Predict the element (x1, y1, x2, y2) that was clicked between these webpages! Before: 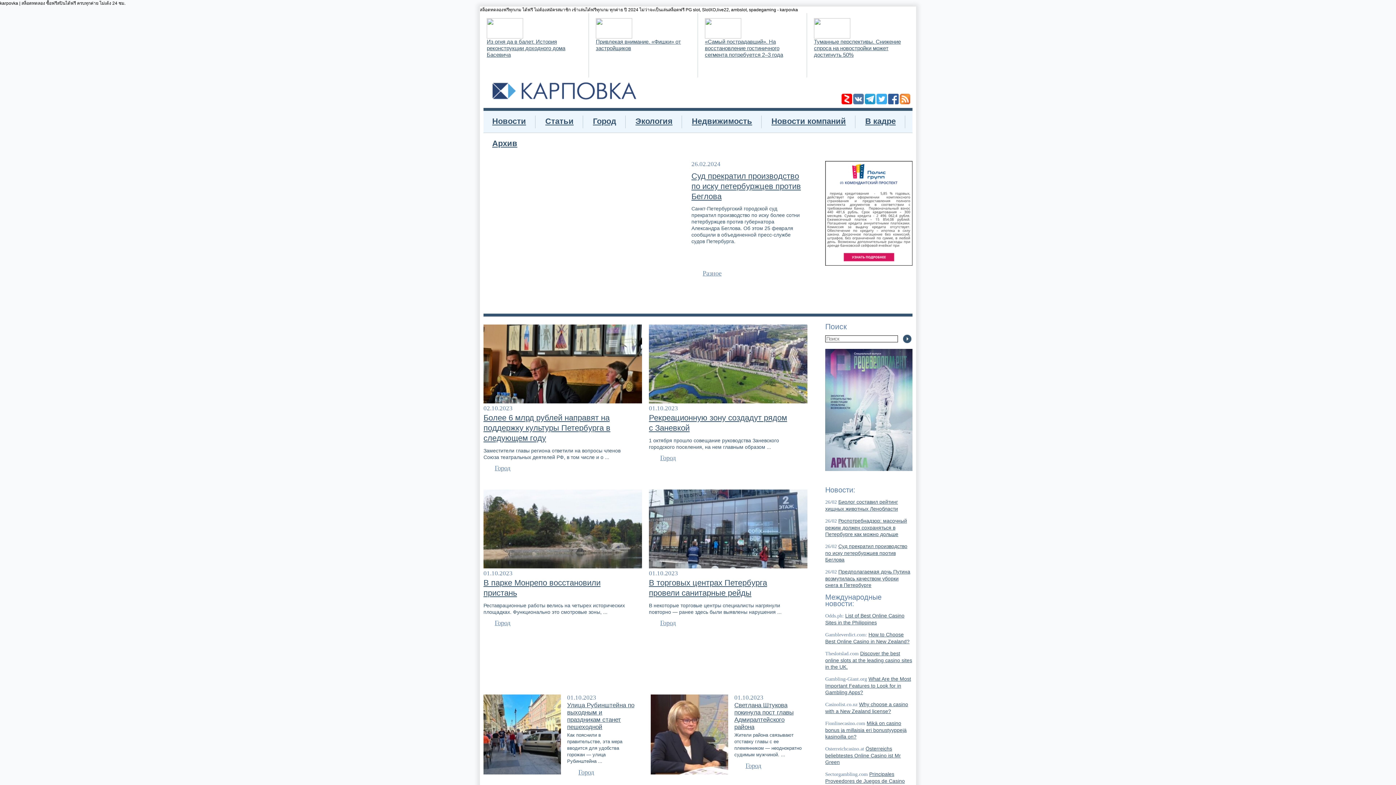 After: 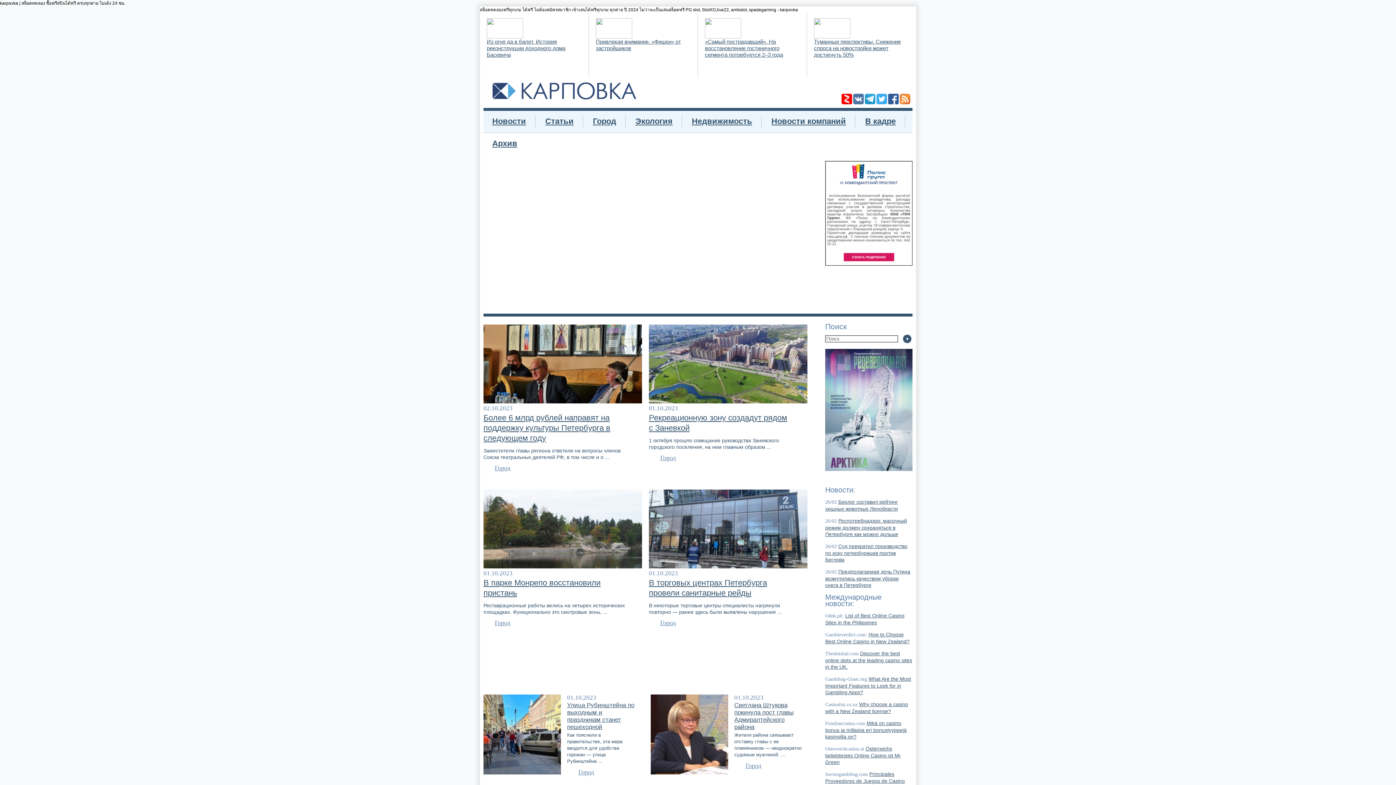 Action: label: Город bbox: (658, 454, 676, 461)